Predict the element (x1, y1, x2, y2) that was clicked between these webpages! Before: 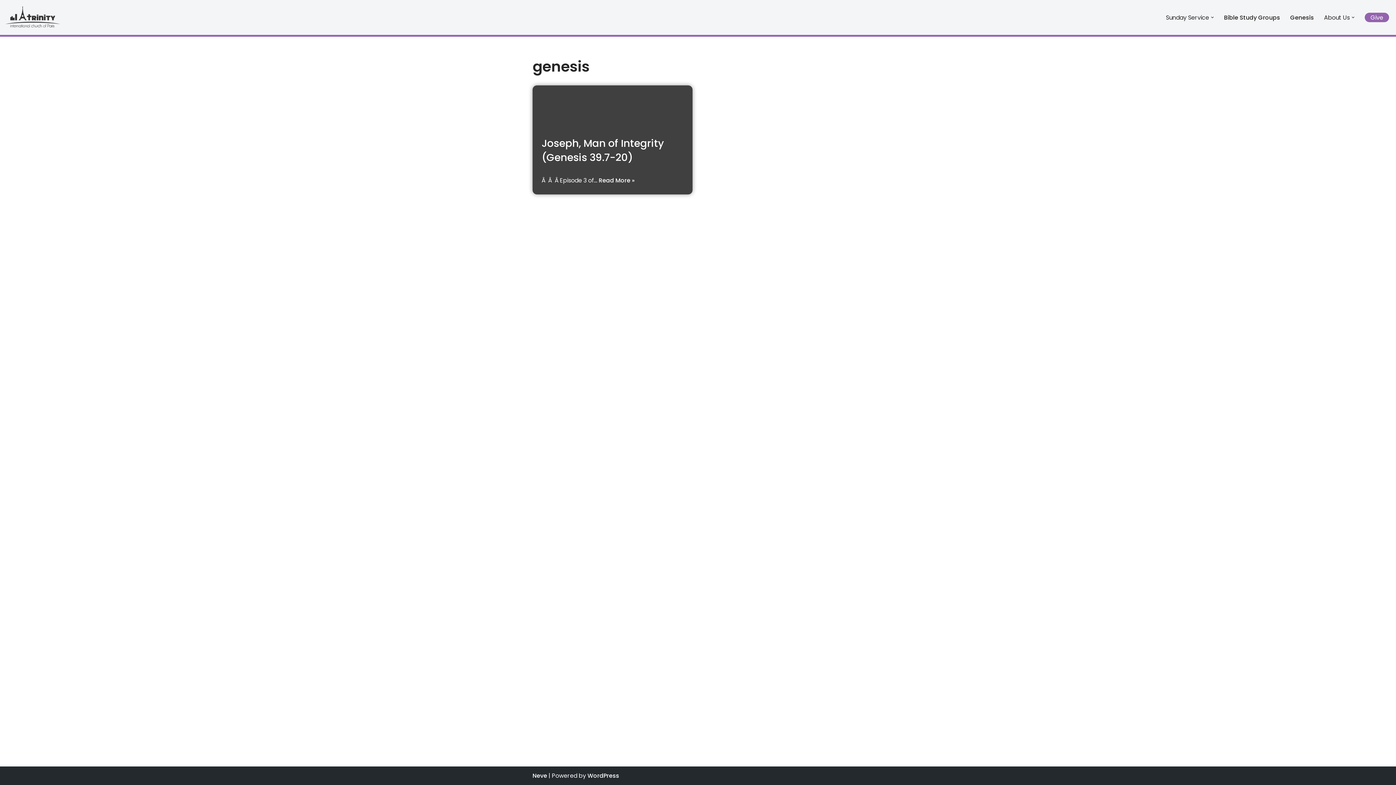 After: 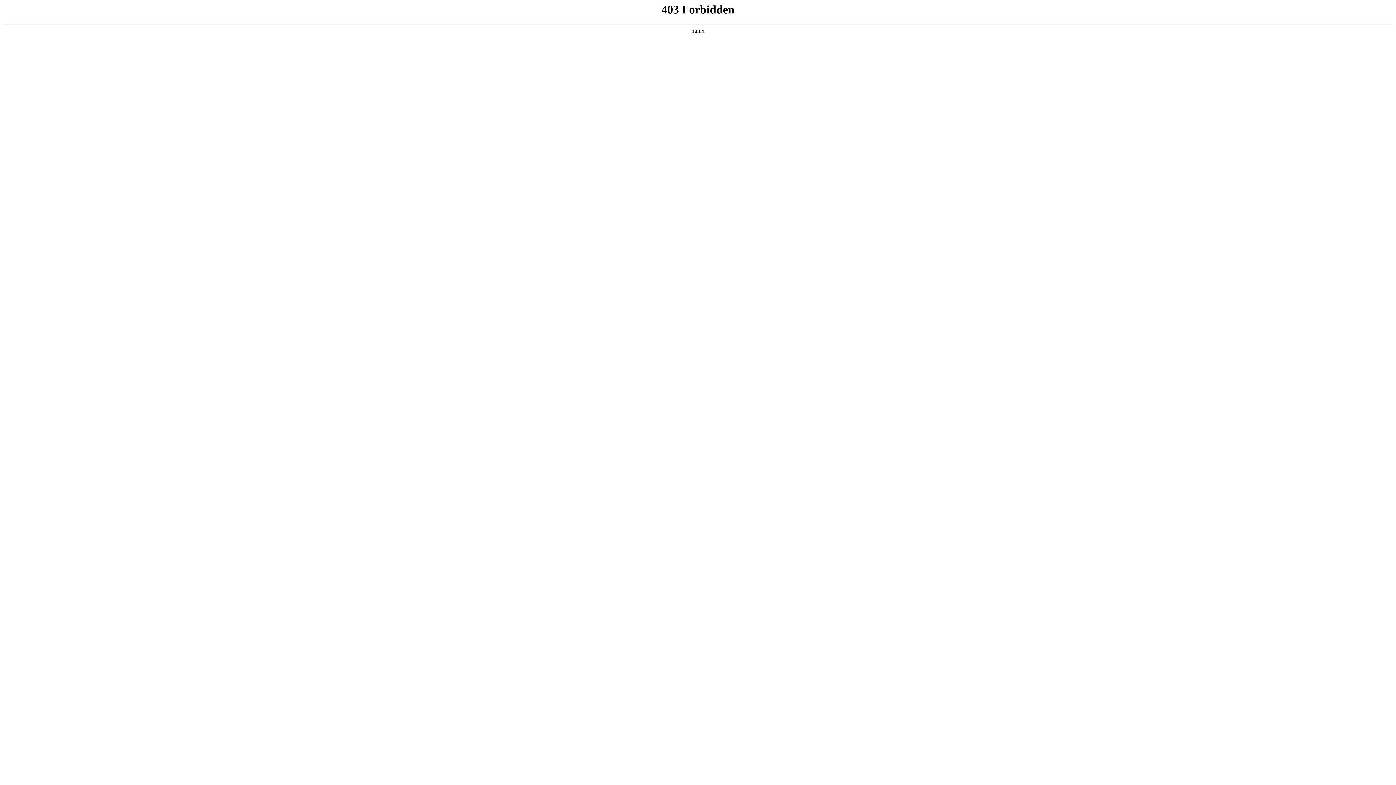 Action: bbox: (587, 772, 619, 780) label: WordPress